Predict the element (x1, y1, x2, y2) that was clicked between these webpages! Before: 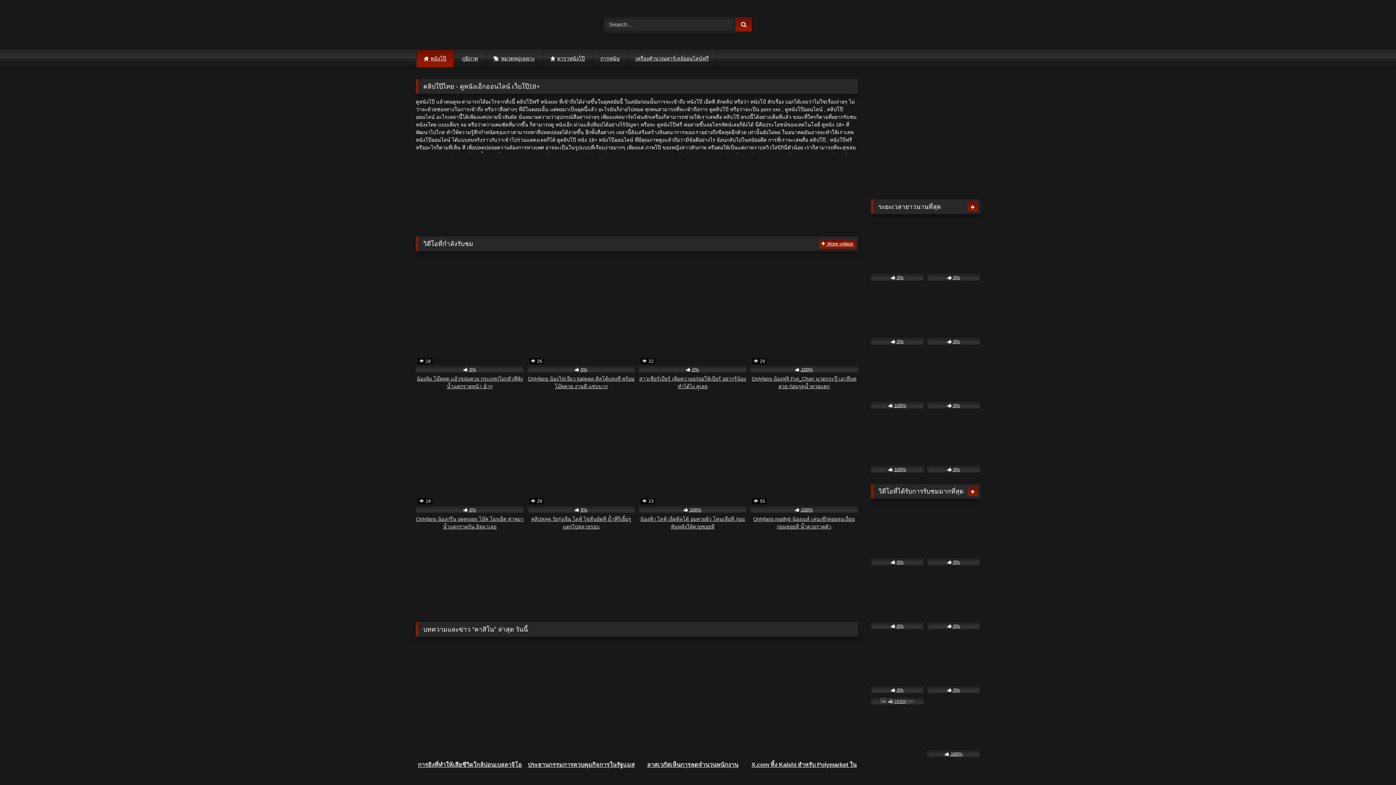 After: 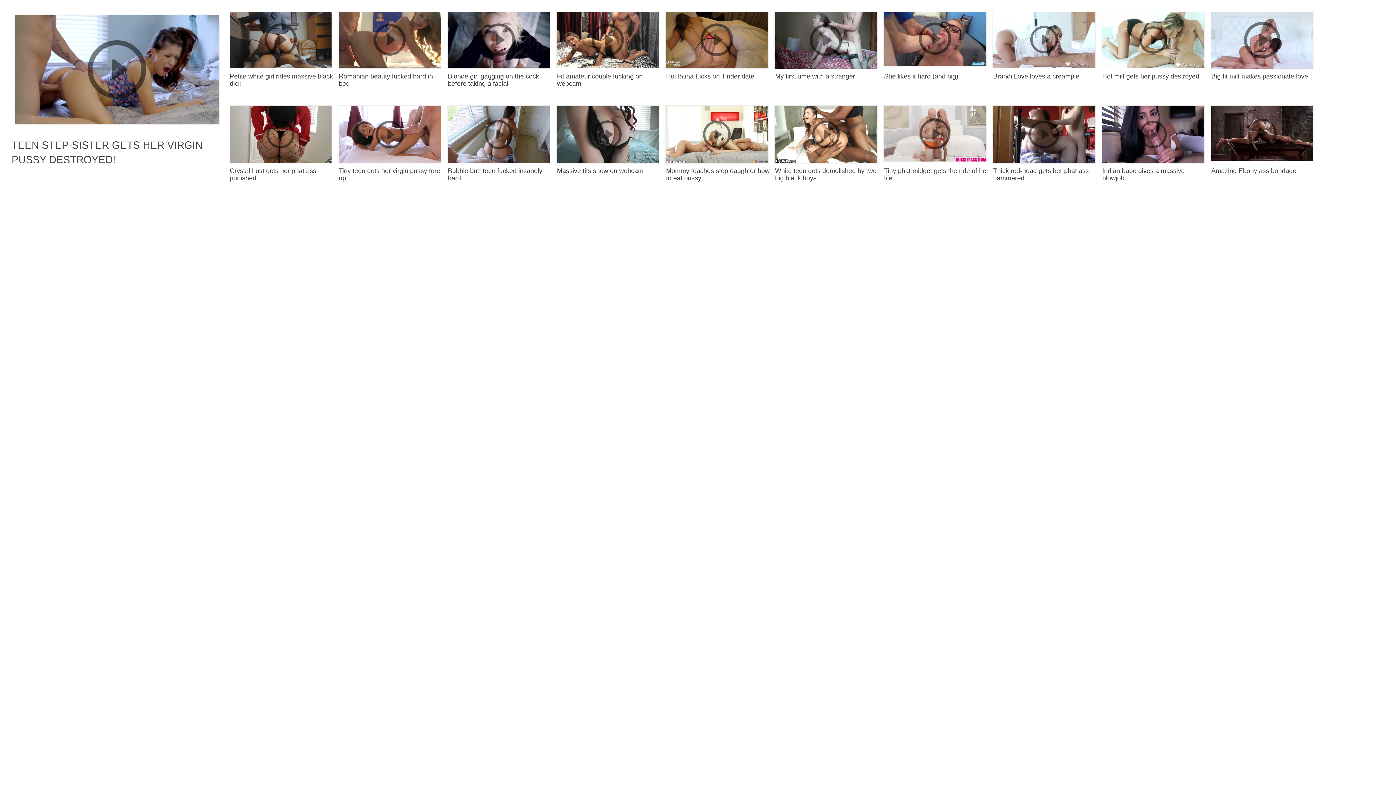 Action: label:  26
 0%
Onlyfans น้องไข่เจียว kaijeaw ดิลโด้แทงหี พร้อมโม๊คควย งานดี แซ่บบาก bbox: (527, 258, 635, 390)